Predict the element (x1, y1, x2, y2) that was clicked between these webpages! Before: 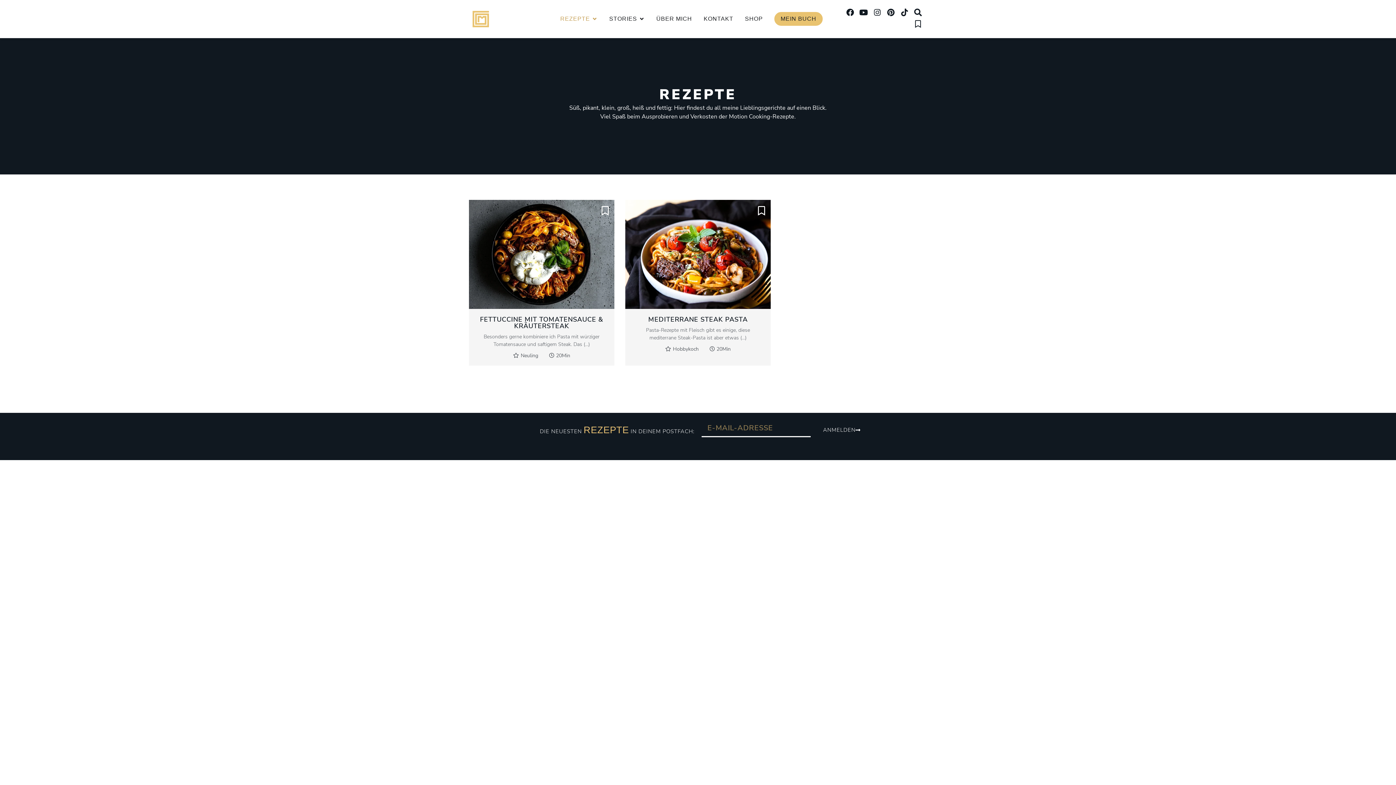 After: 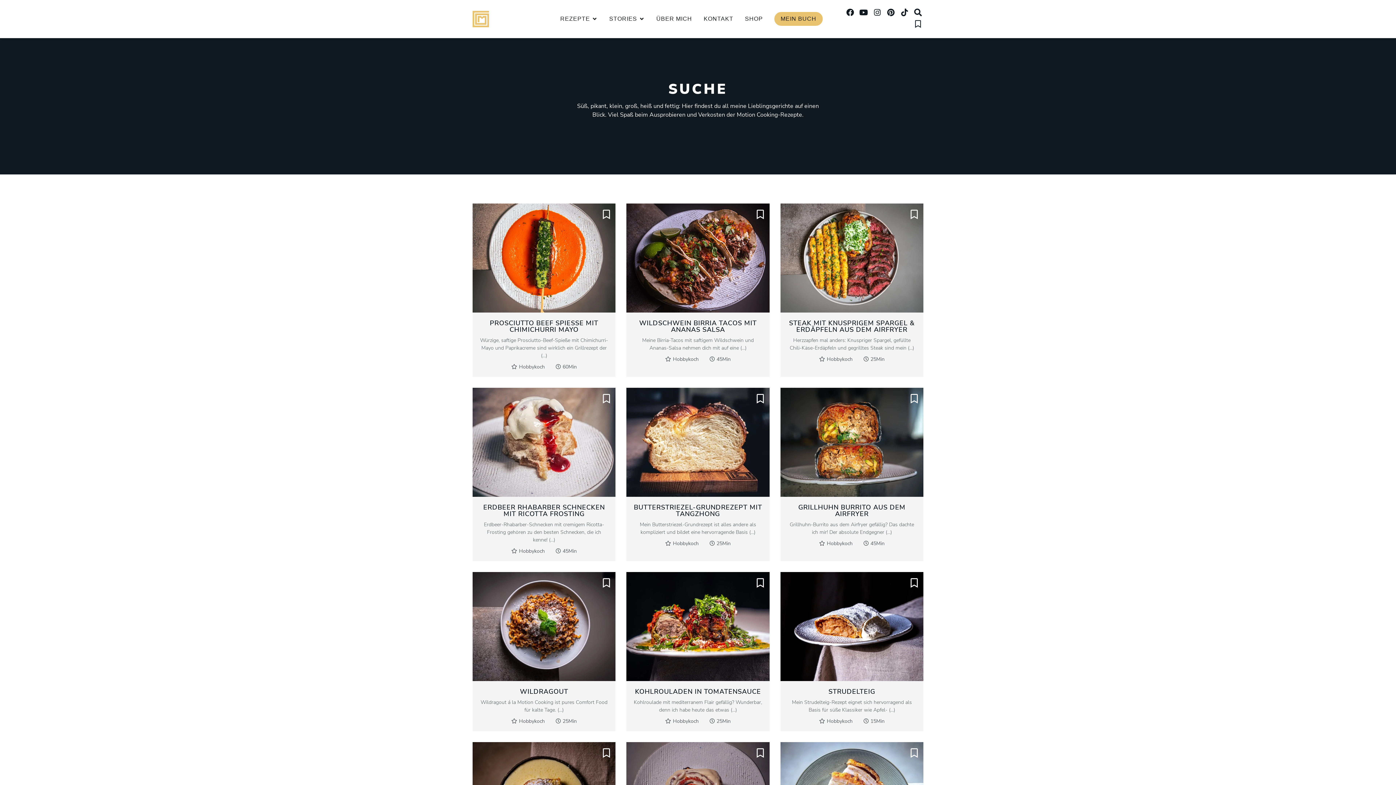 Action: bbox: (673, 345, 698, 352) label: Hobbykoch